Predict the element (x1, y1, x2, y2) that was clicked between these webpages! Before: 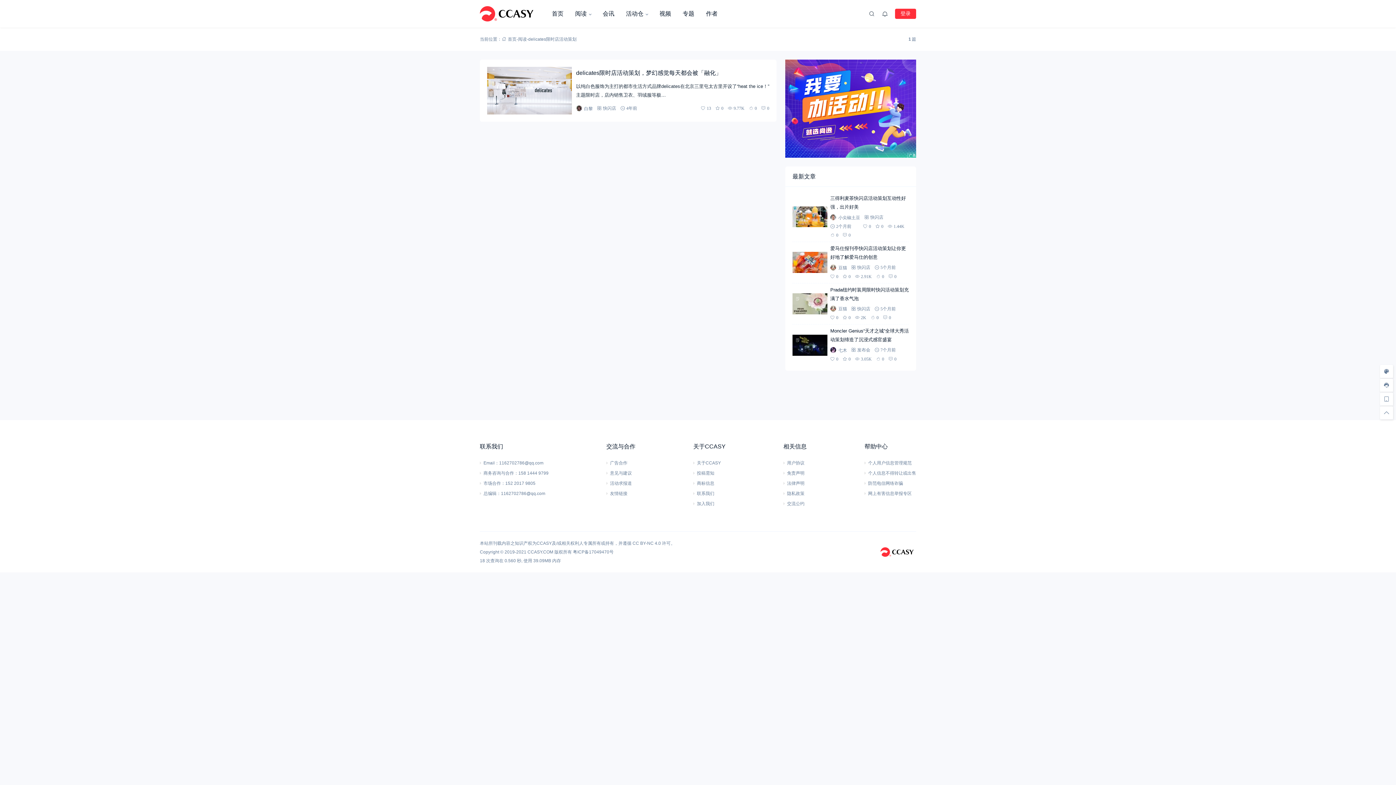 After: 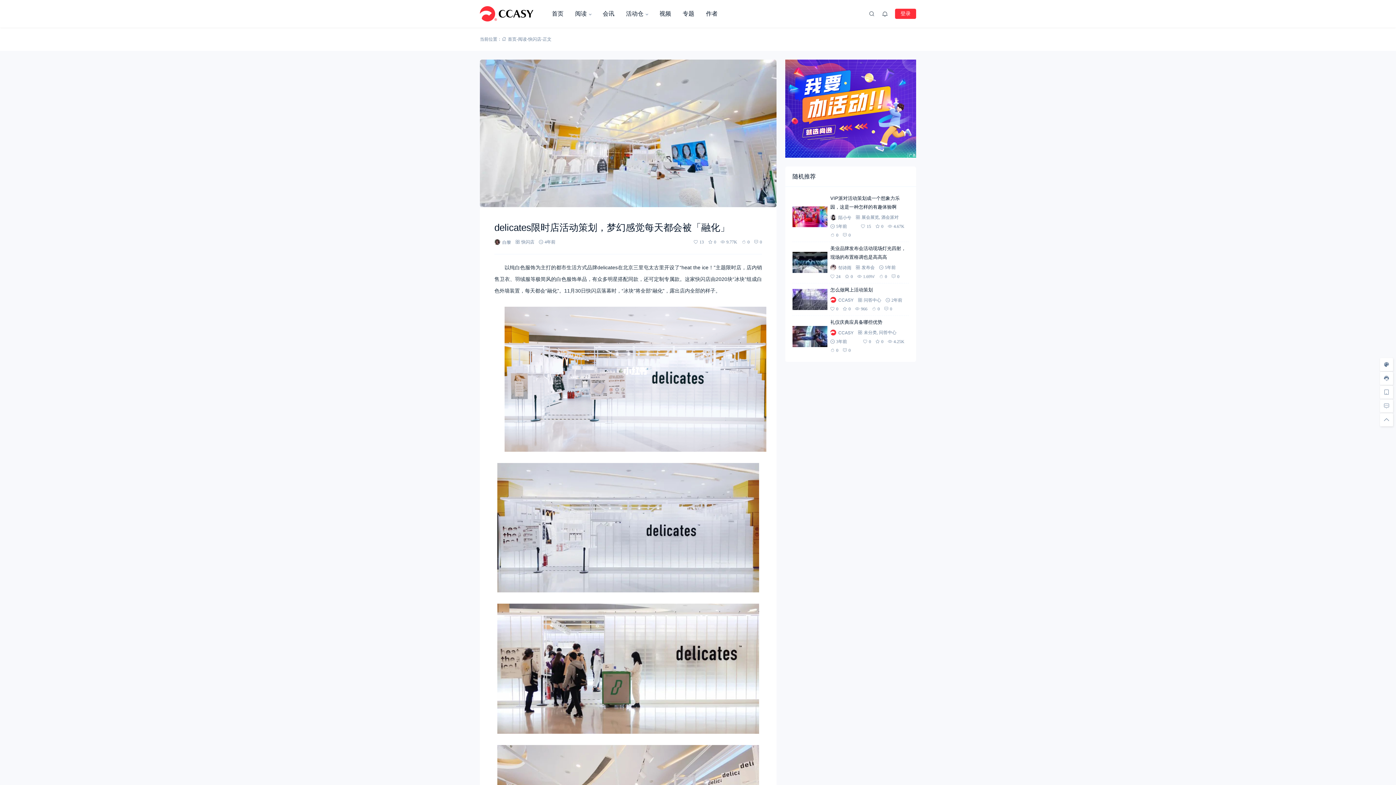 Action: bbox: (487, 66, 571, 114)